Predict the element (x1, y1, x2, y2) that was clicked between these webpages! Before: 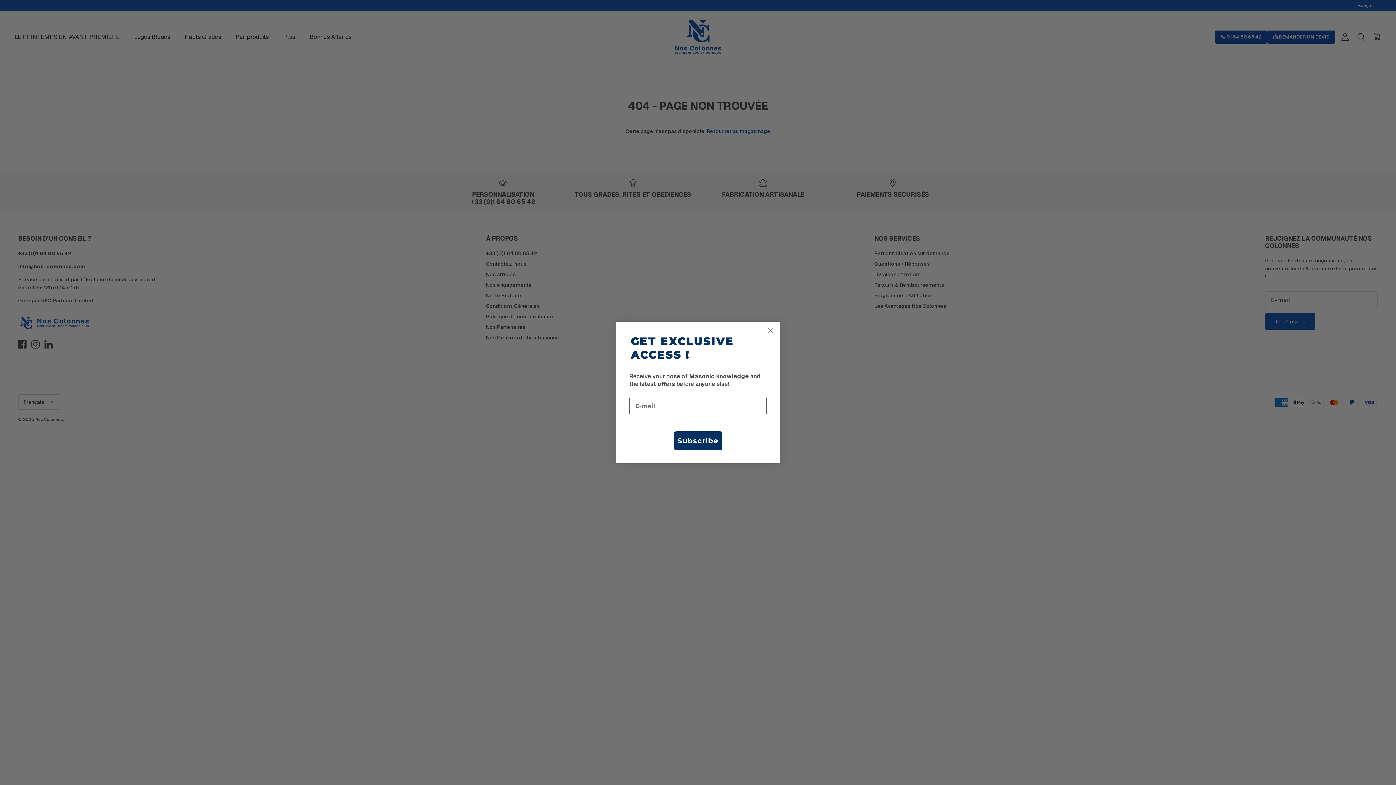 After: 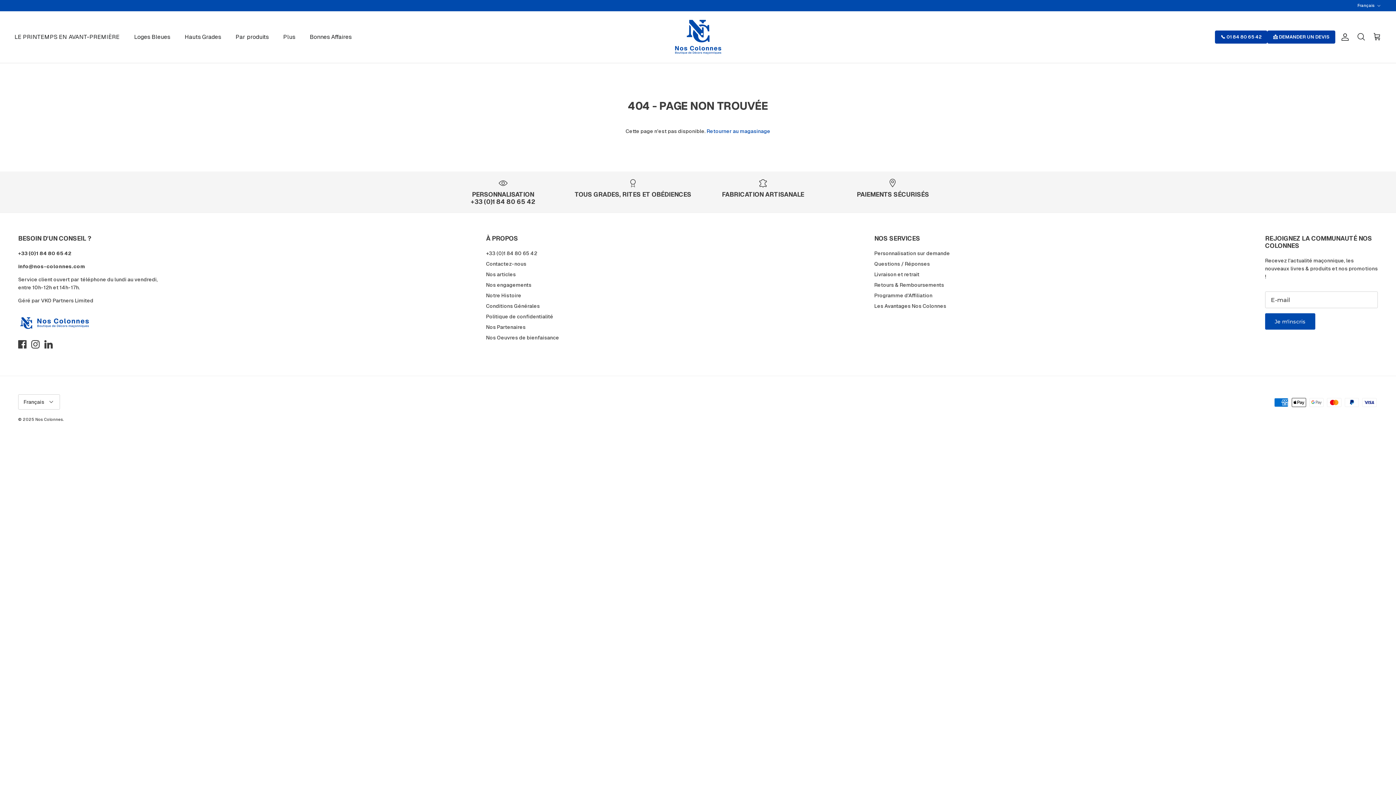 Action: bbox: (764, 324, 777, 337) label: Close dialog